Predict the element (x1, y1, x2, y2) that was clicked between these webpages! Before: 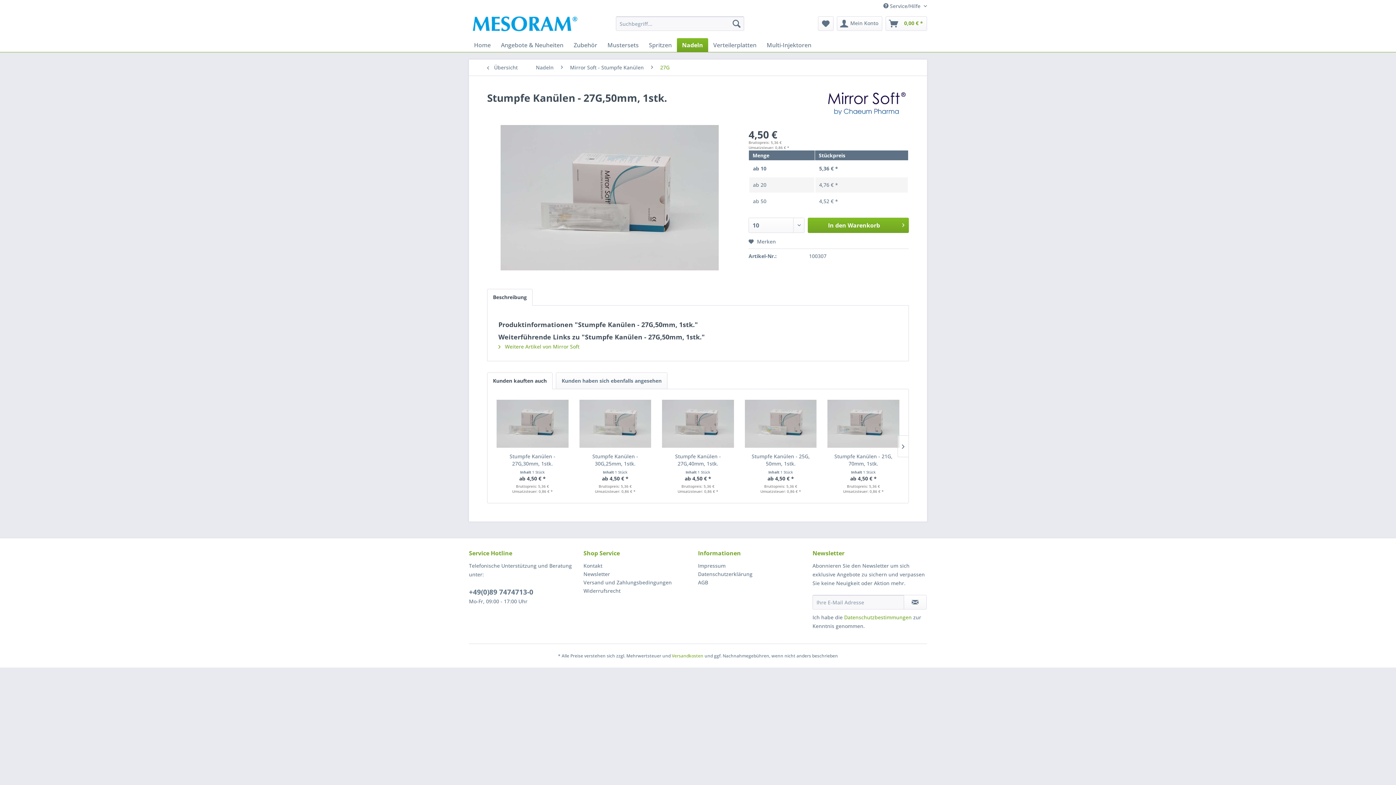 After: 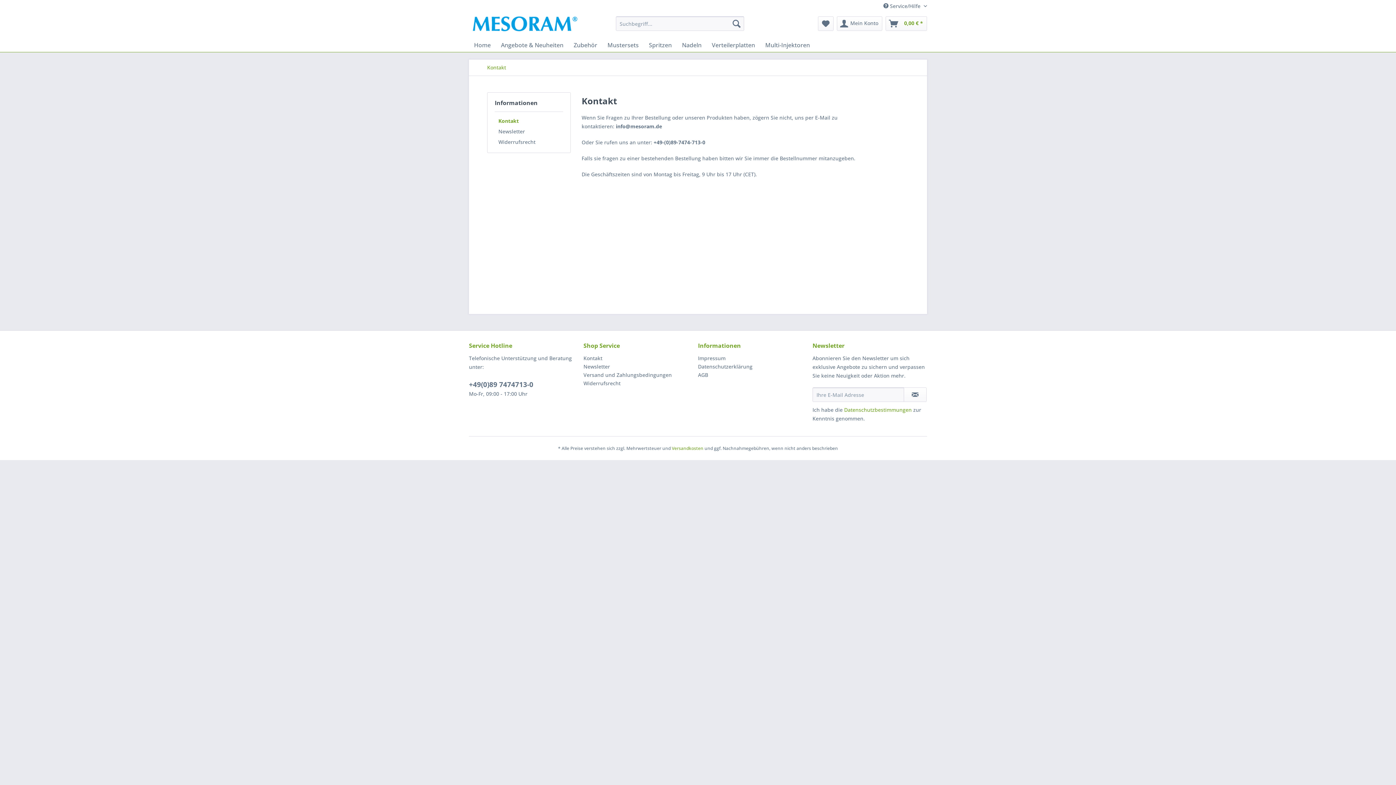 Action: label: Kontakt bbox: (583, 561, 694, 570)